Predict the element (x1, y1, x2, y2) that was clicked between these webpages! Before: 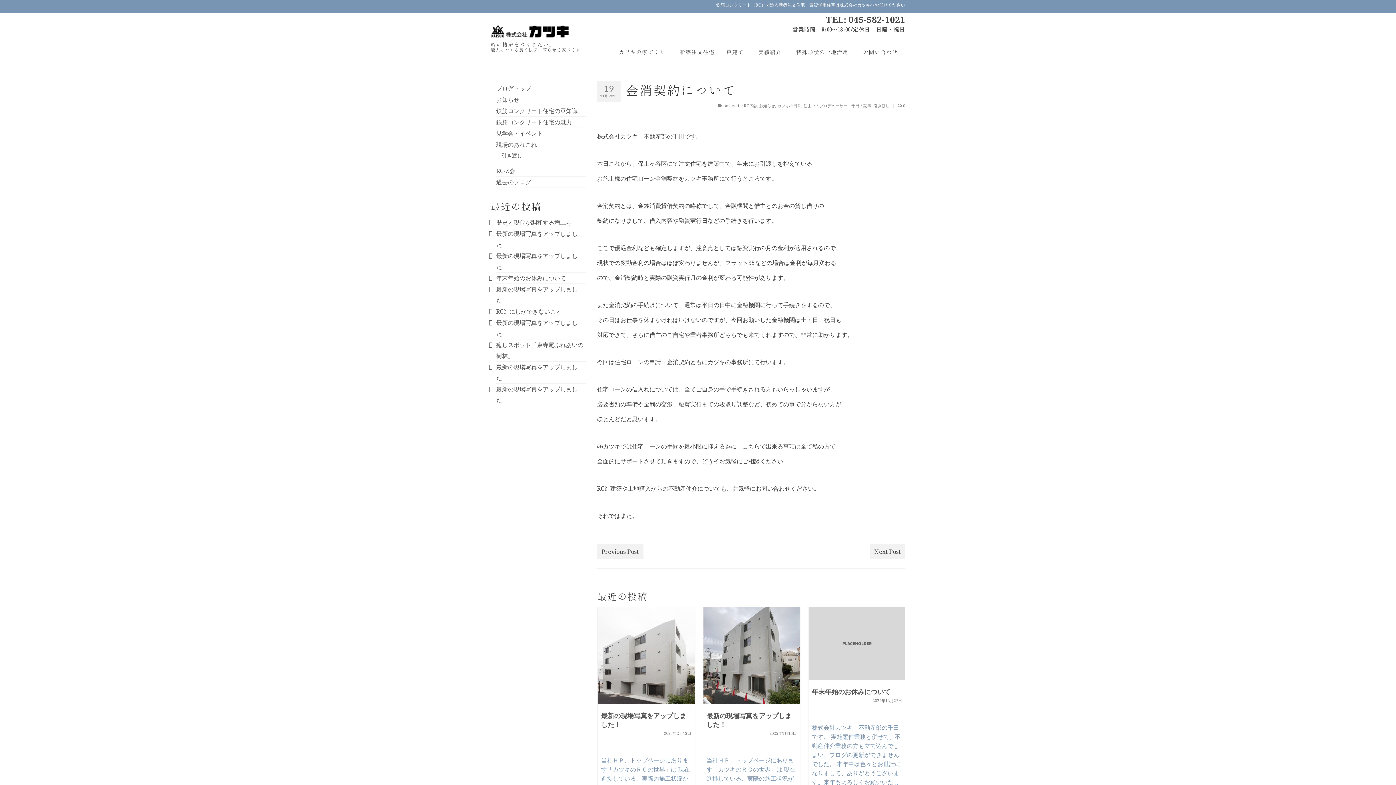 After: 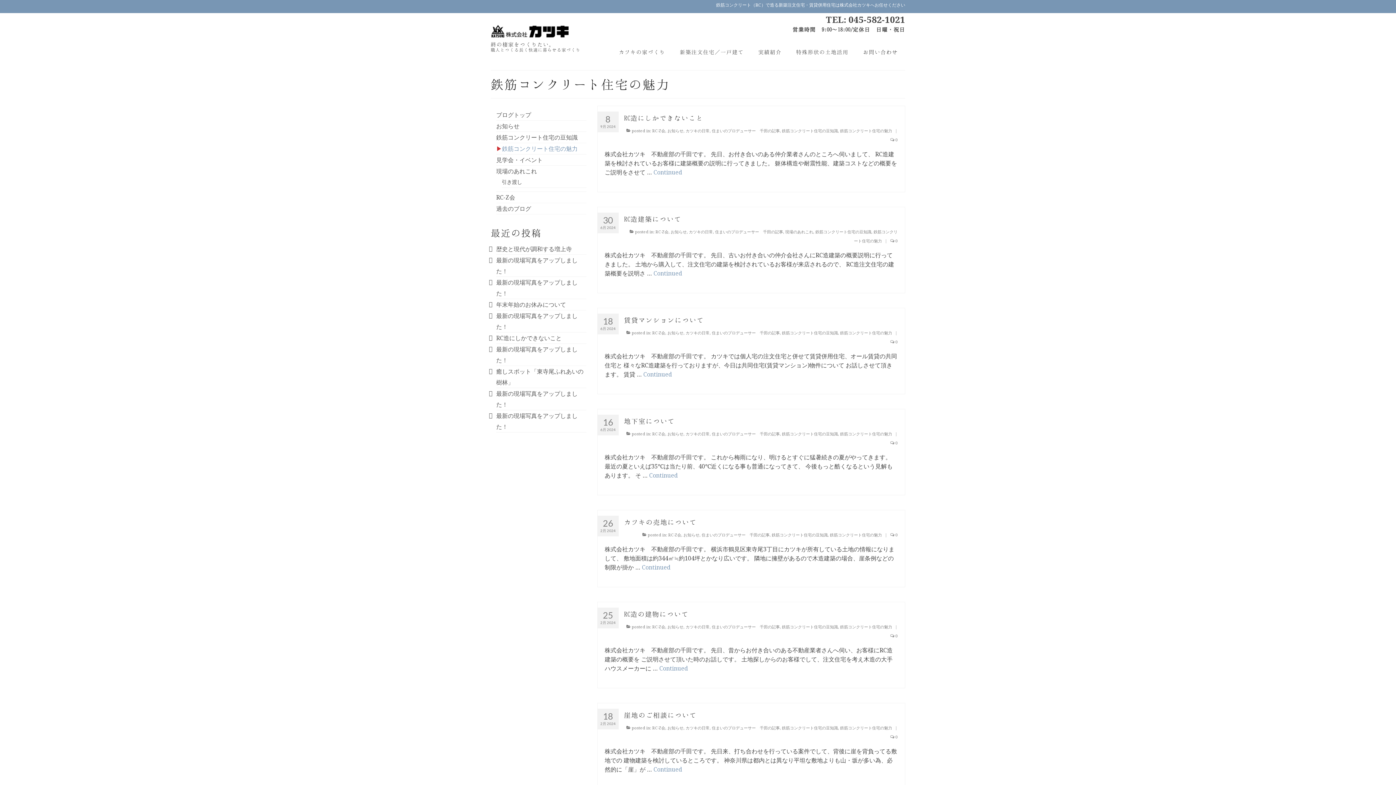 Action: label: 鉄筋コンクリート住宅の魅力 bbox: (496, 118, 572, 126)